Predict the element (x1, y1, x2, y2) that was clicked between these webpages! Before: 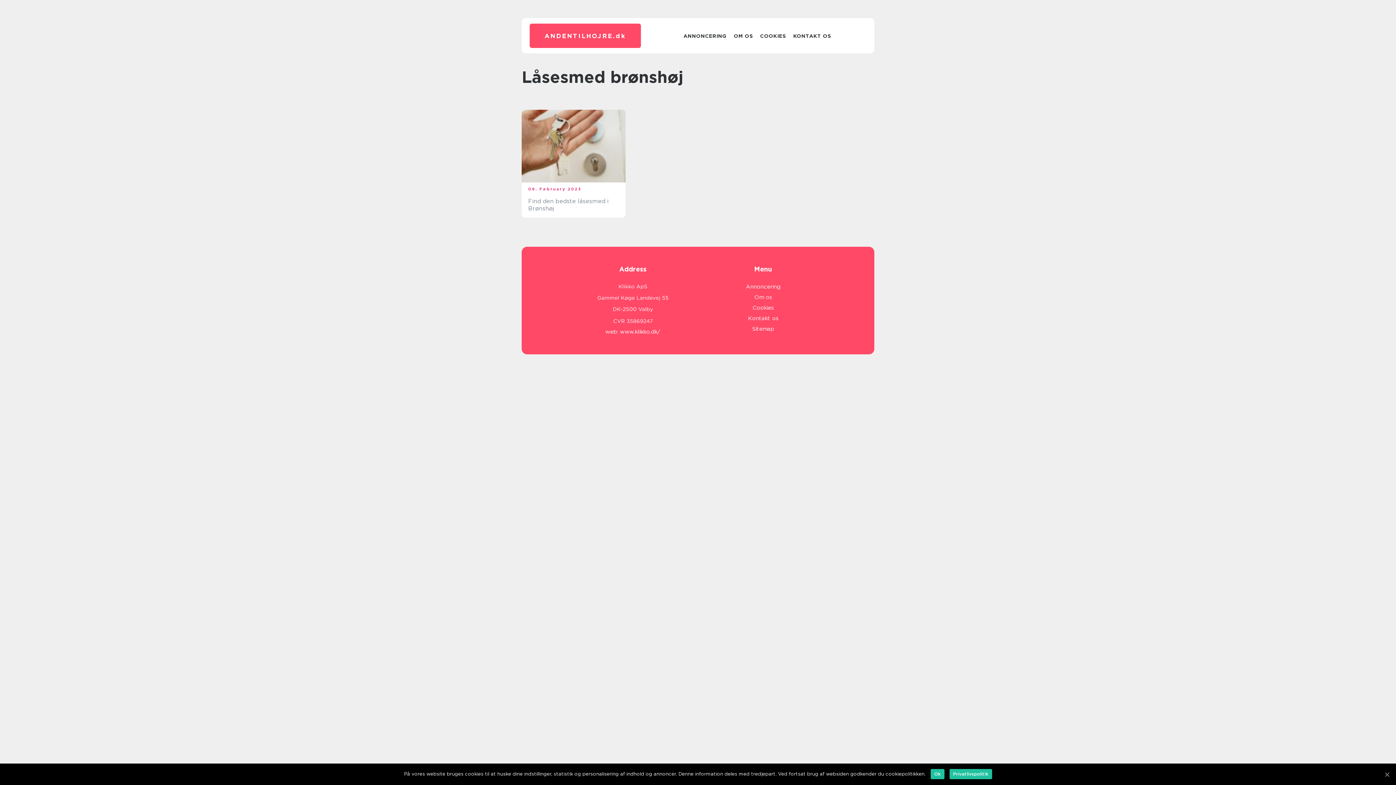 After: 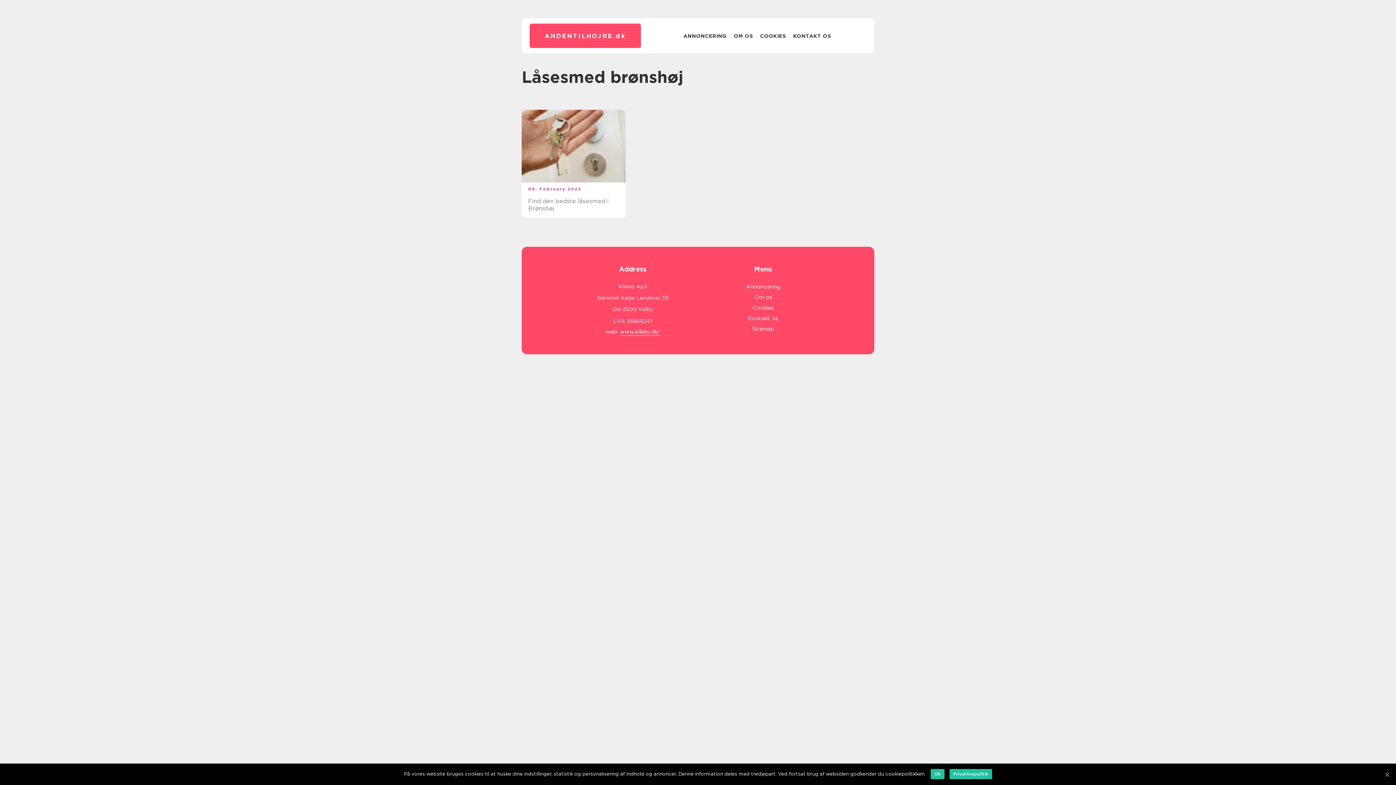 Action: label: www.klikko.dk/ bbox: (620, 328, 660, 335)